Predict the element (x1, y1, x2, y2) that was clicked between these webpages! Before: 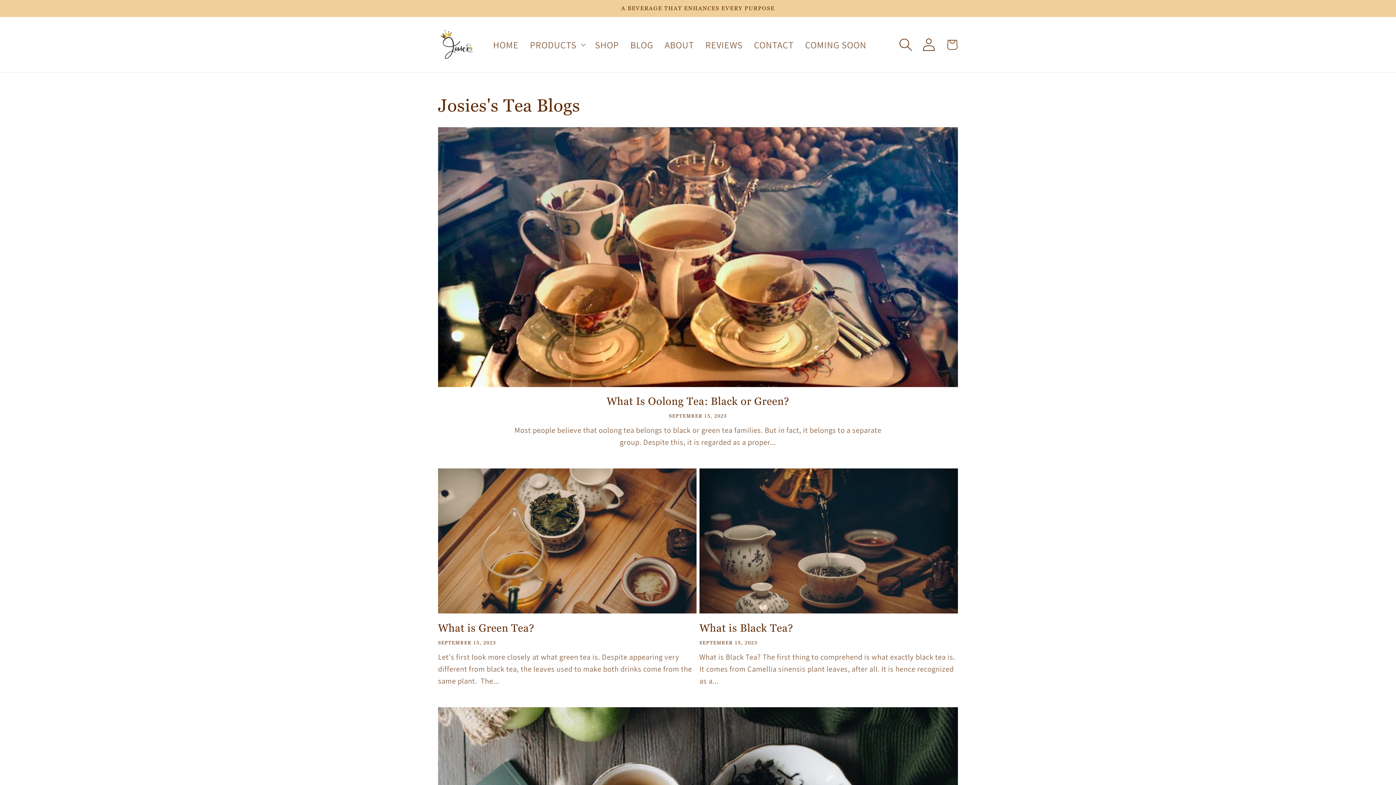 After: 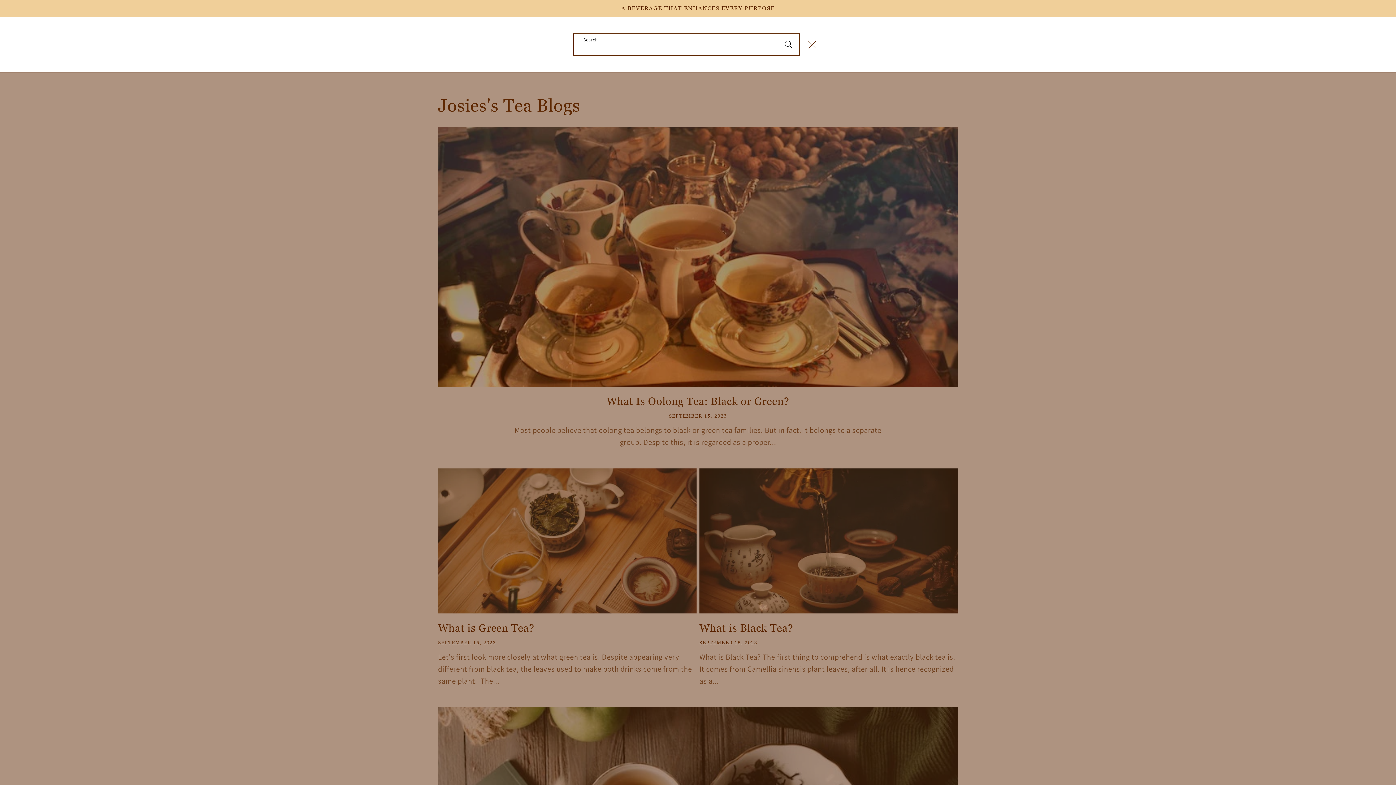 Action: label: Search bbox: (894, 33, 917, 56)